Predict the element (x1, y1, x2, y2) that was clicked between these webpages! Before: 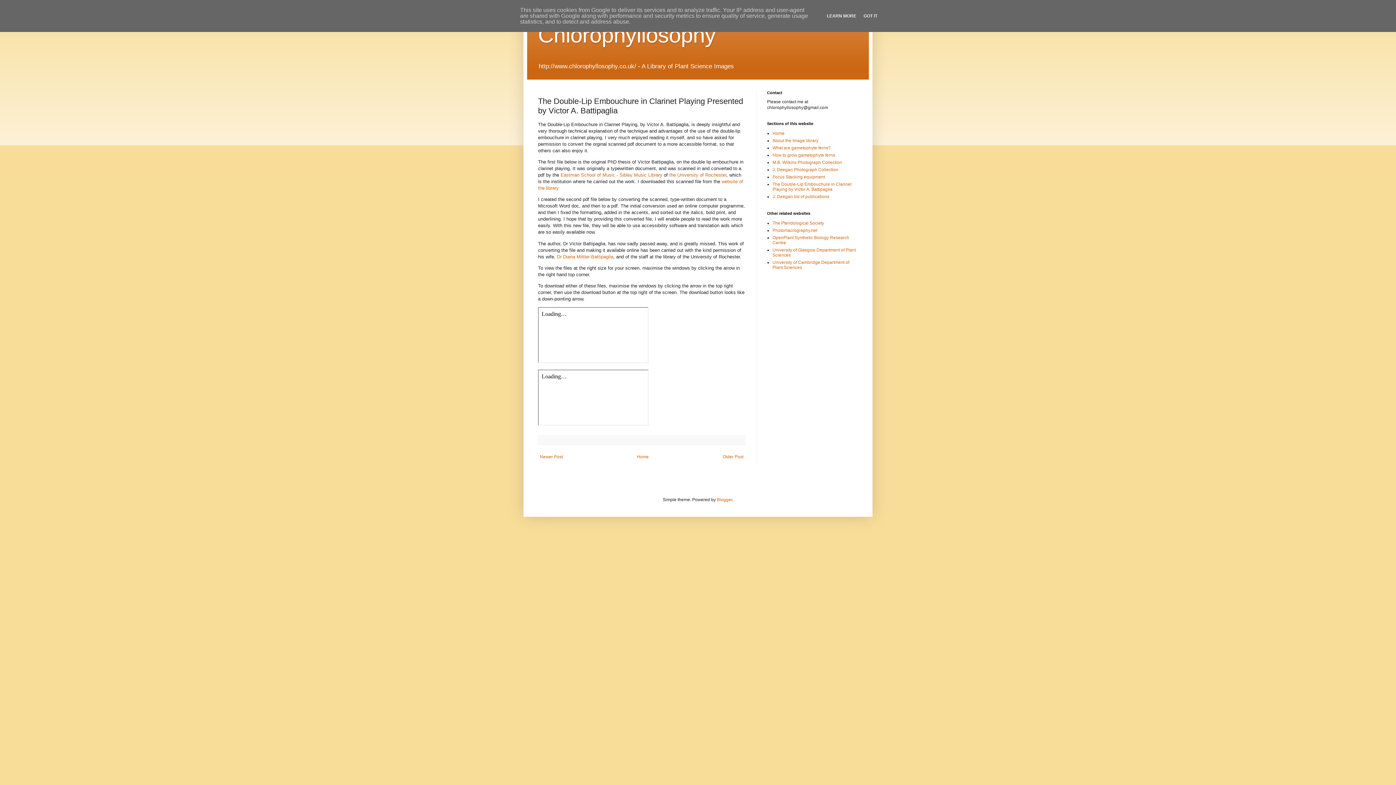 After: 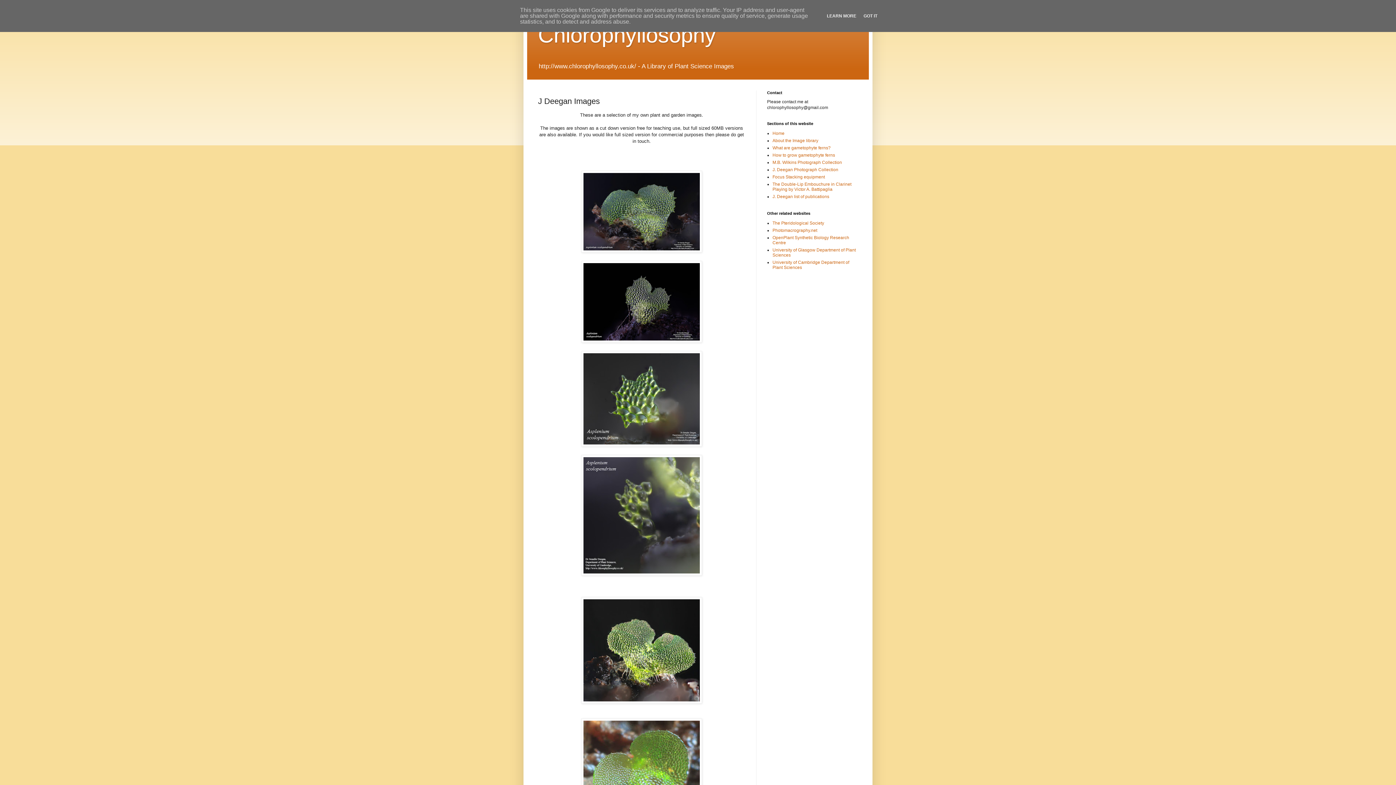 Action: label: J. Deegan Photograph Collection bbox: (772, 167, 838, 172)